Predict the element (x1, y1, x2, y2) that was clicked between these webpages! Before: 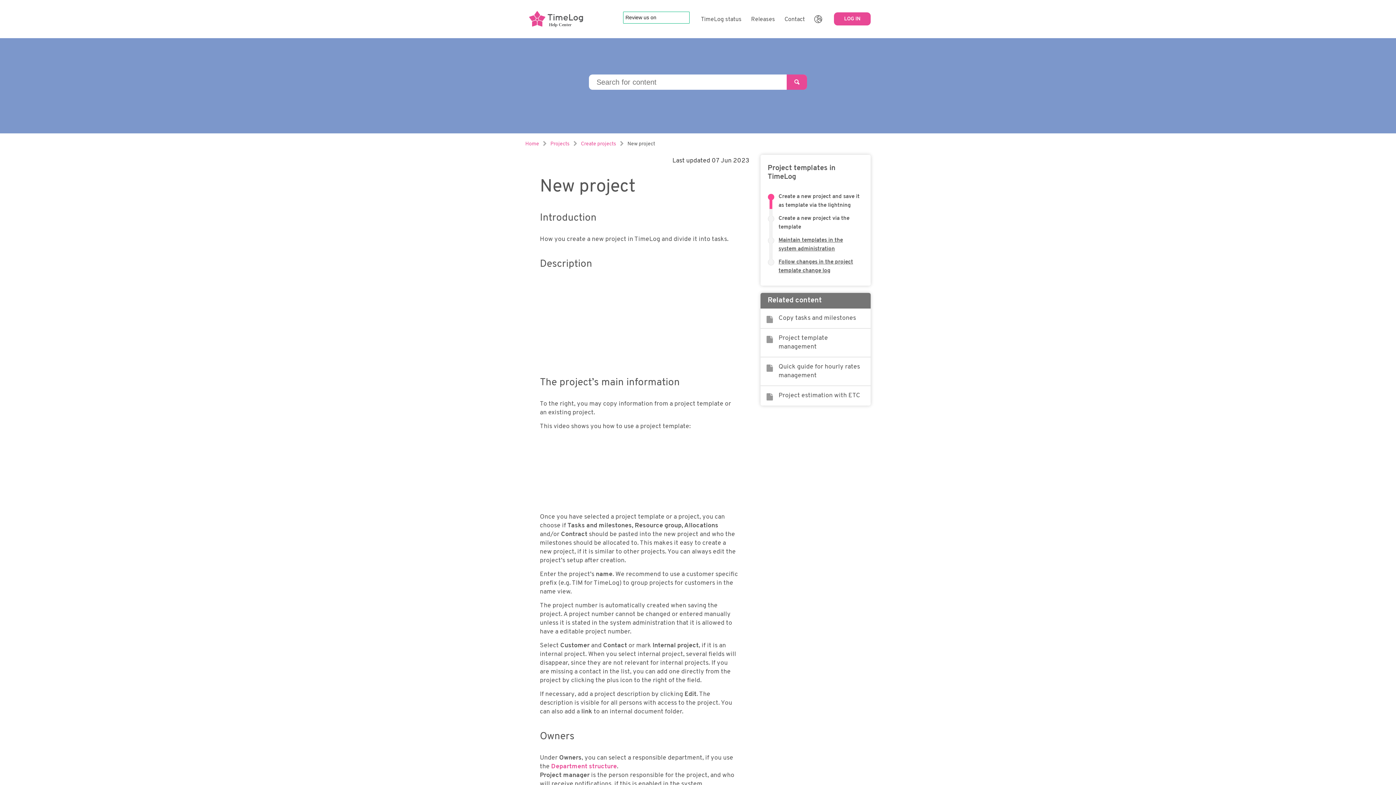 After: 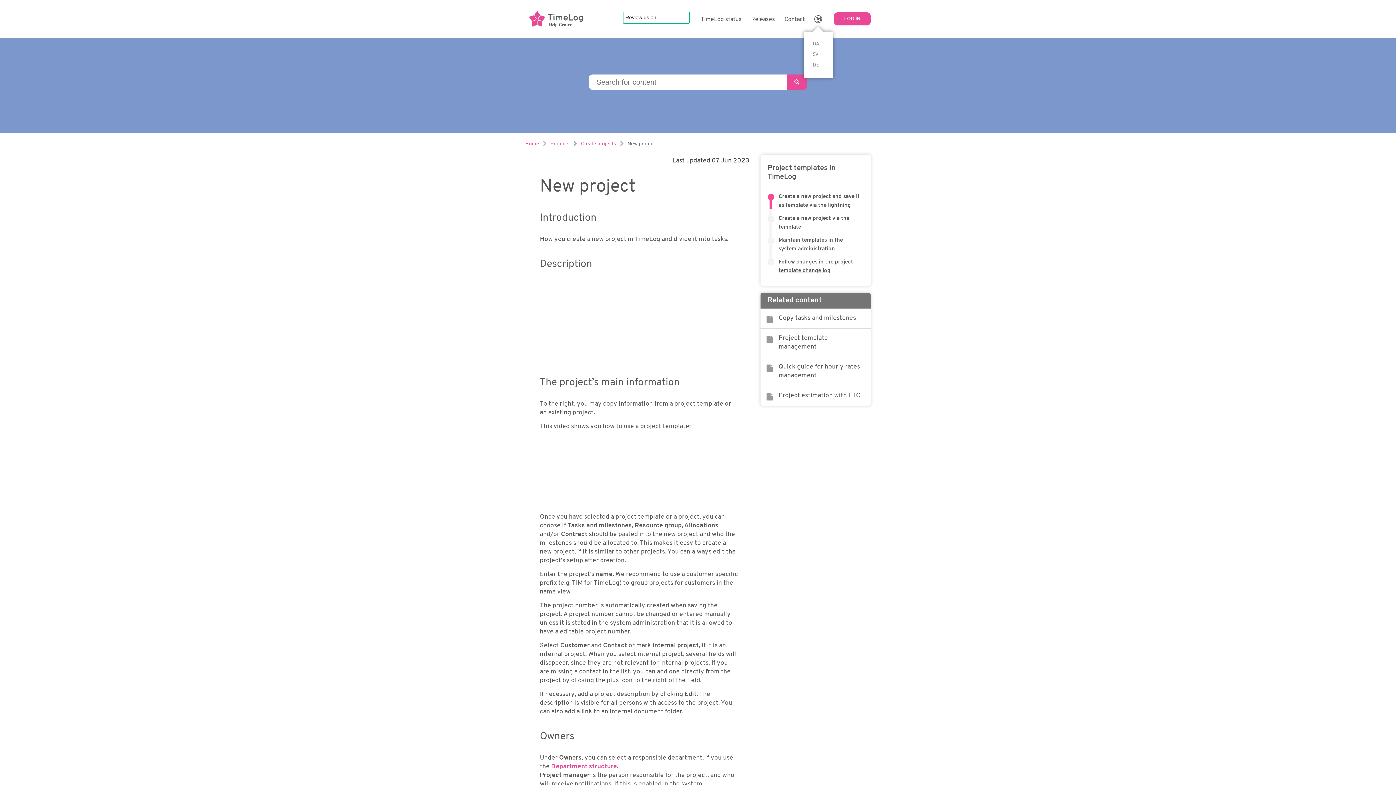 Action: bbox: (809, 7, 826, 24)